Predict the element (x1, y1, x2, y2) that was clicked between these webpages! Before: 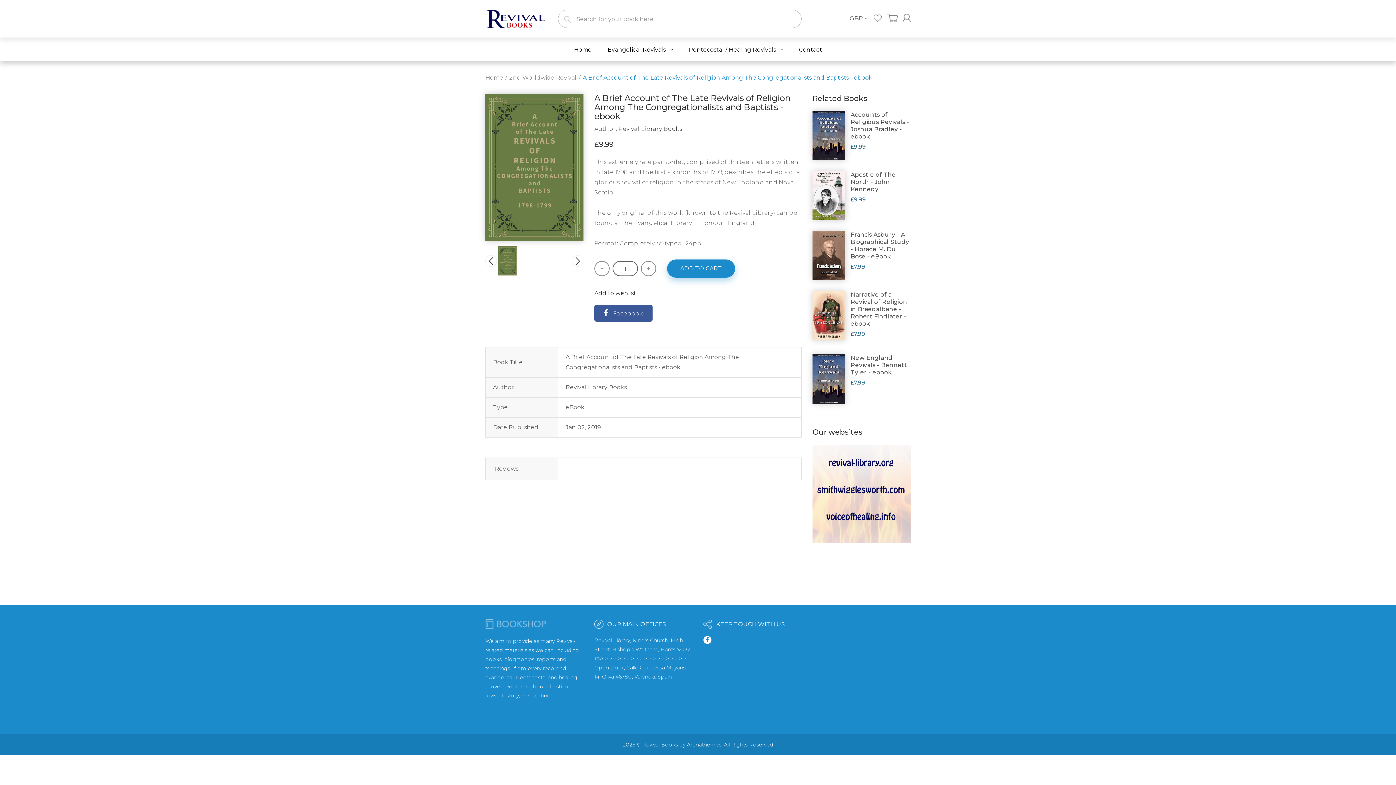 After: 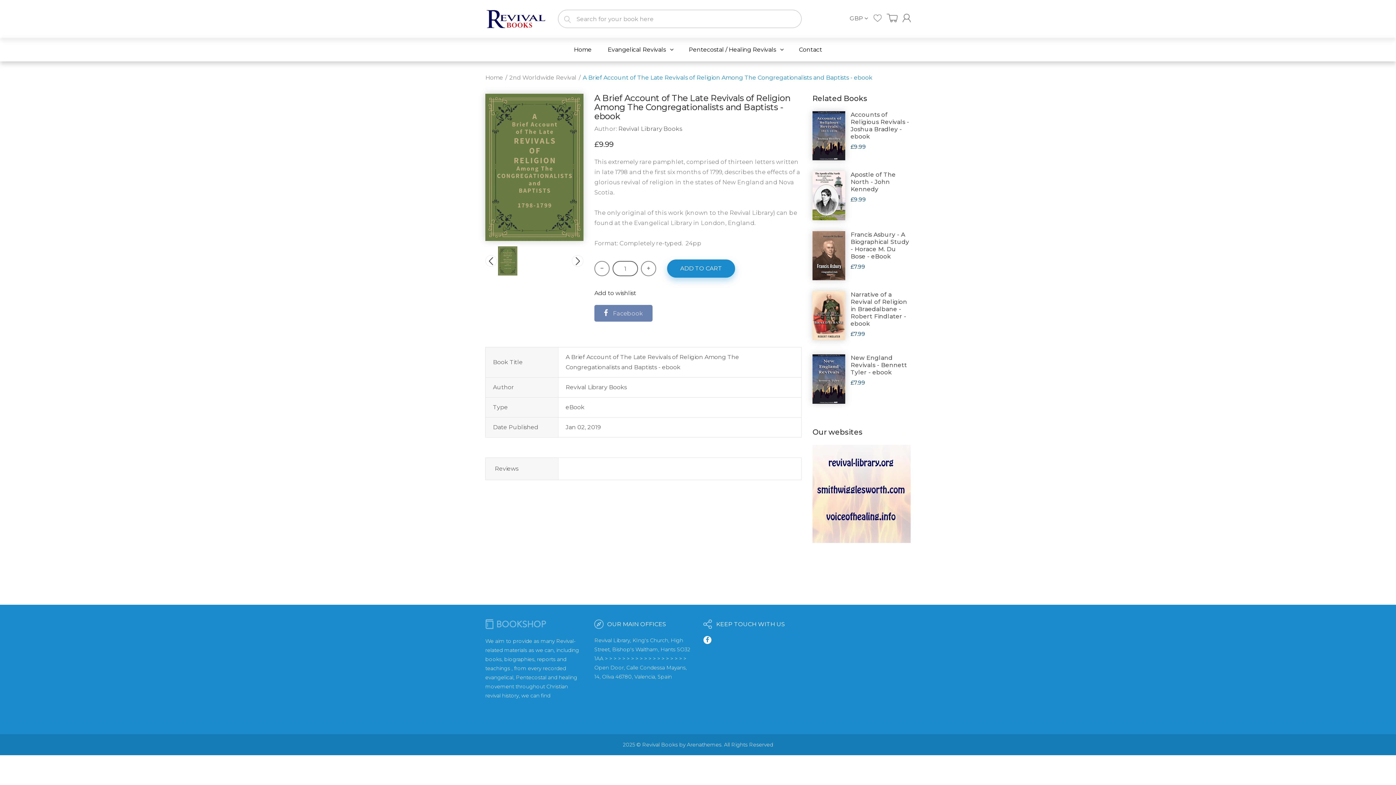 Action: bbox: (594, 305, 652, 321) label:  Facebook